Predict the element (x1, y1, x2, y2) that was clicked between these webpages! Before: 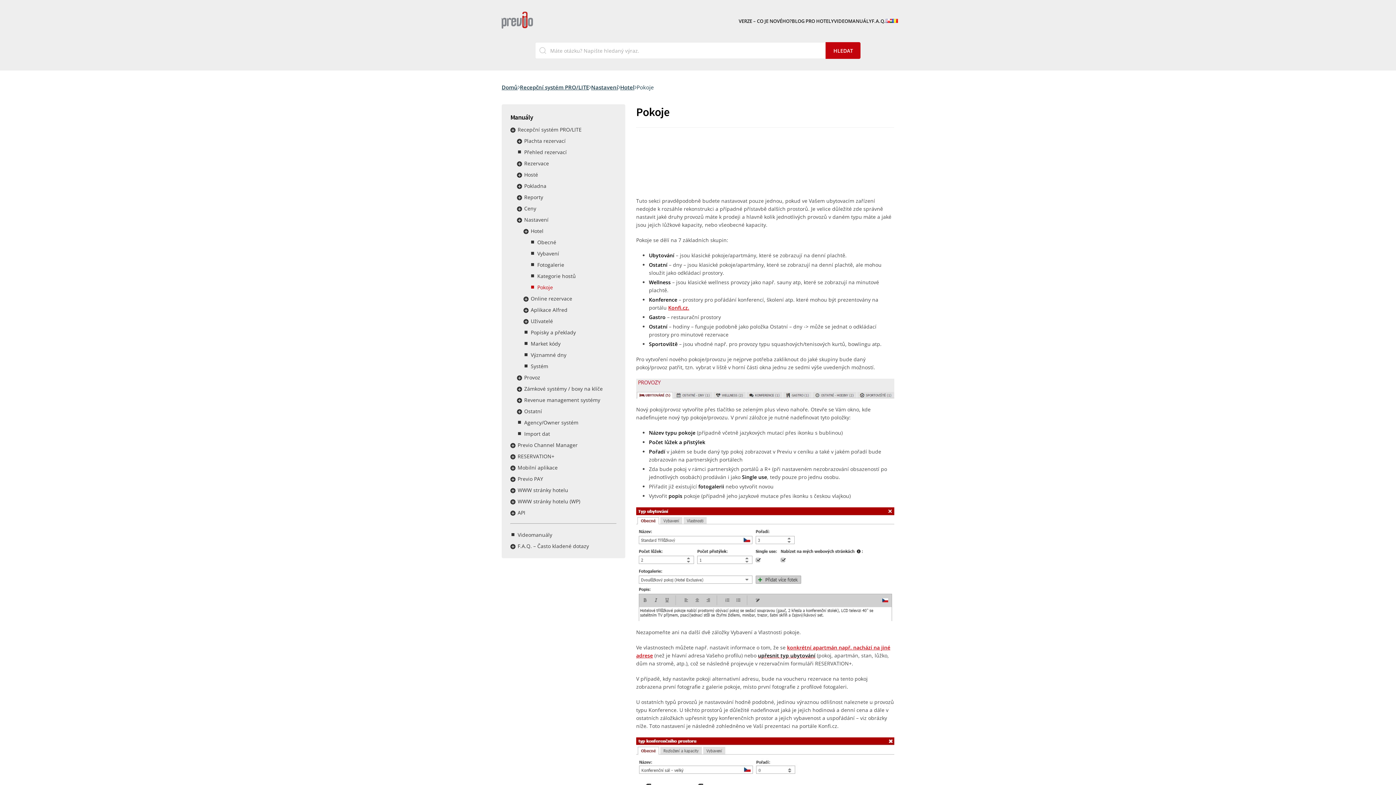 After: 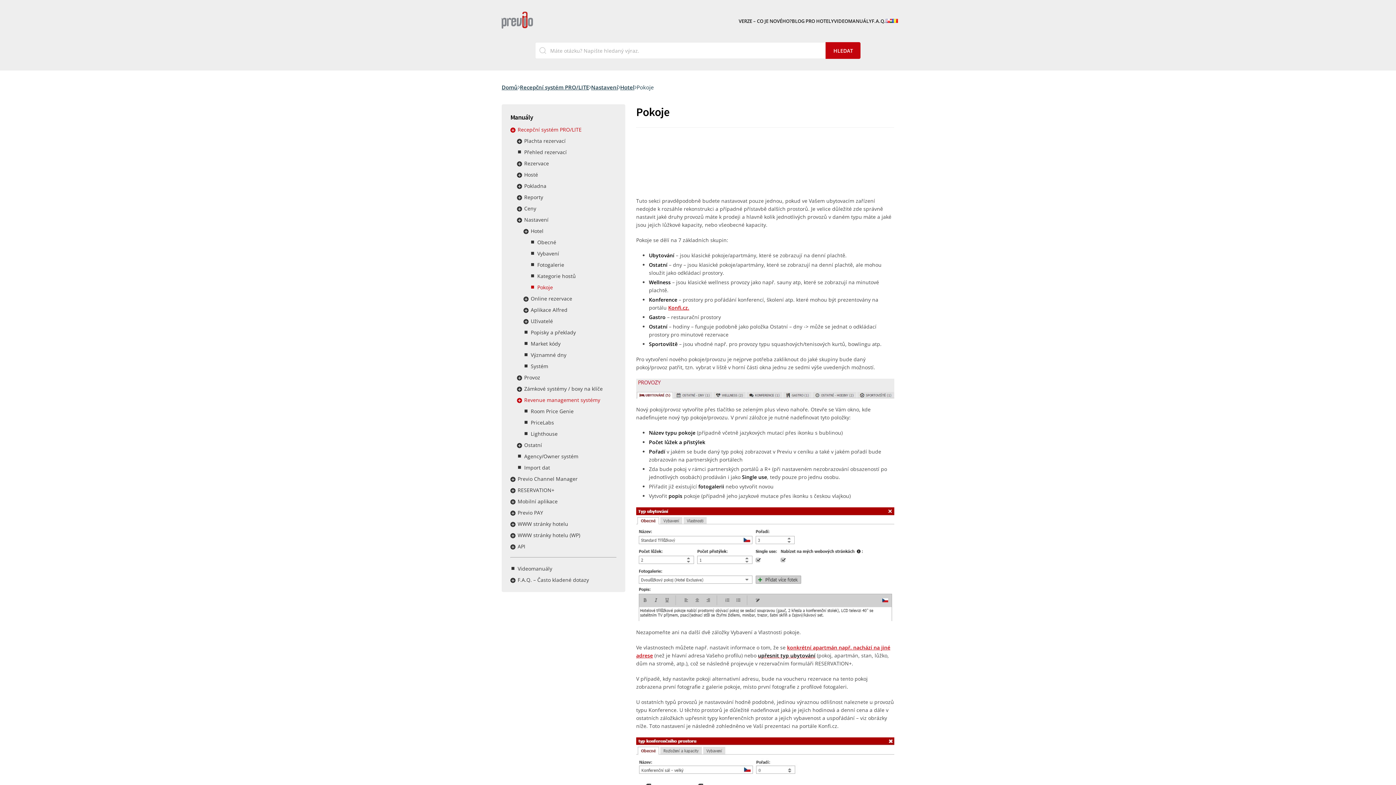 Action: label: Rozbalit / sbalit menu bbox: (517, 398, 522, 403)